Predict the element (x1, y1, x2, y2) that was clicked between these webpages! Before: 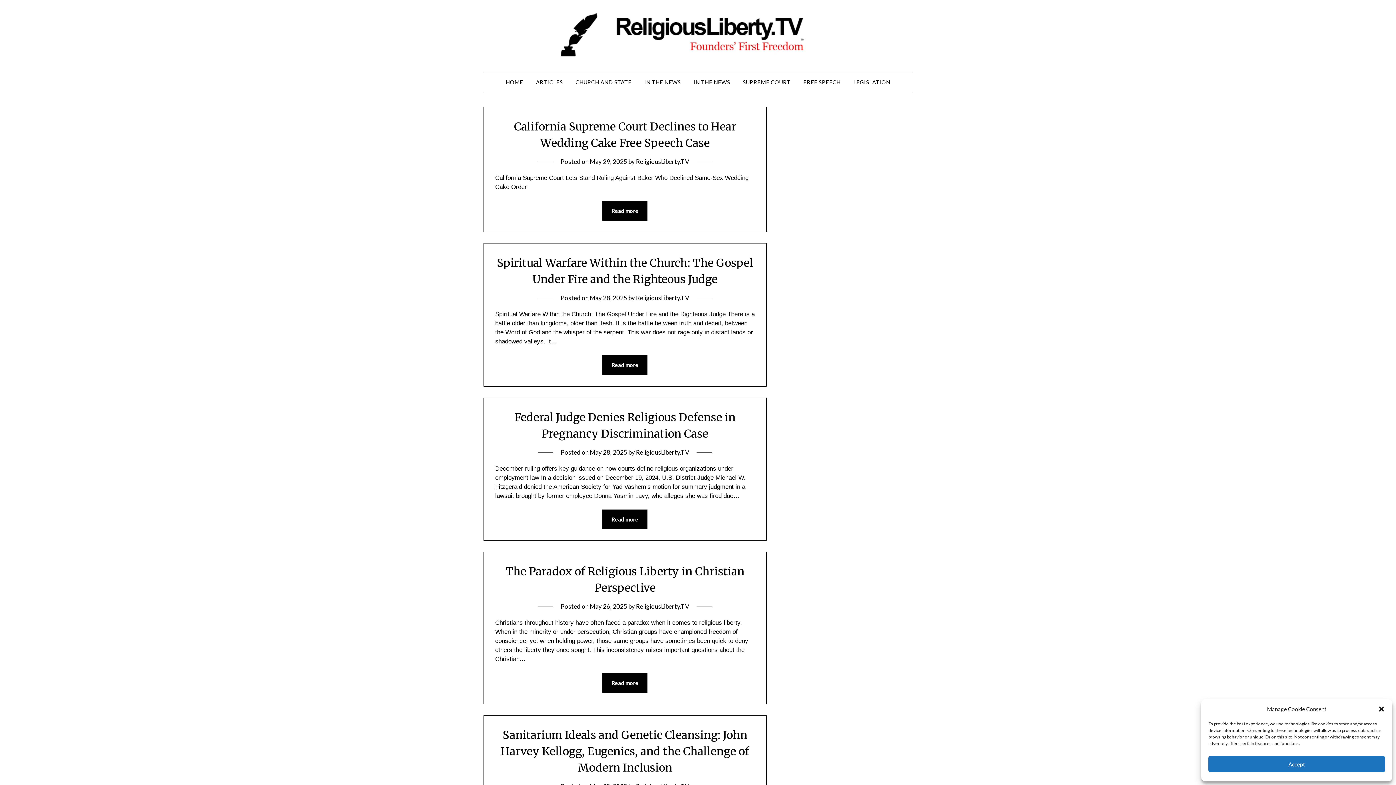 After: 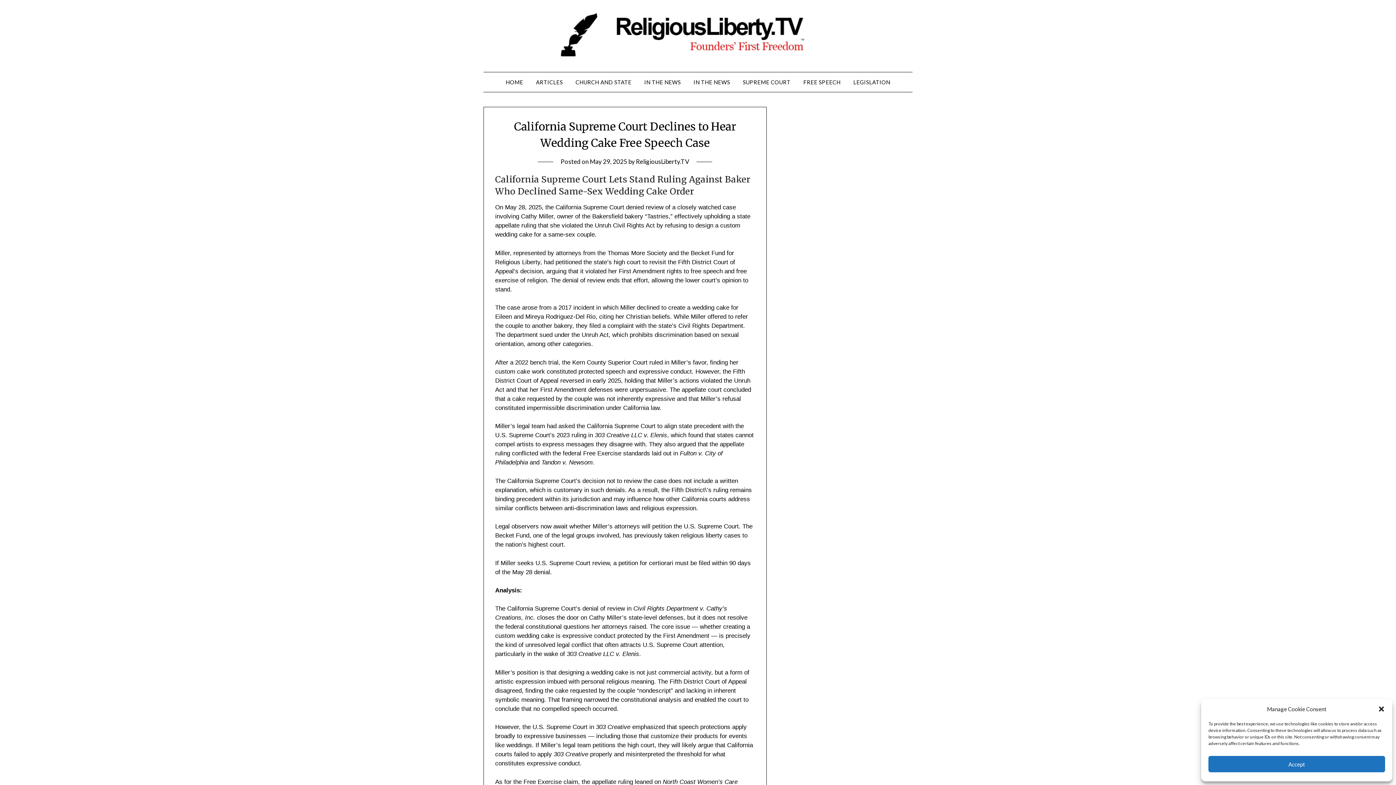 Action: bbox: (602, 200, 647, 220) label: Read more